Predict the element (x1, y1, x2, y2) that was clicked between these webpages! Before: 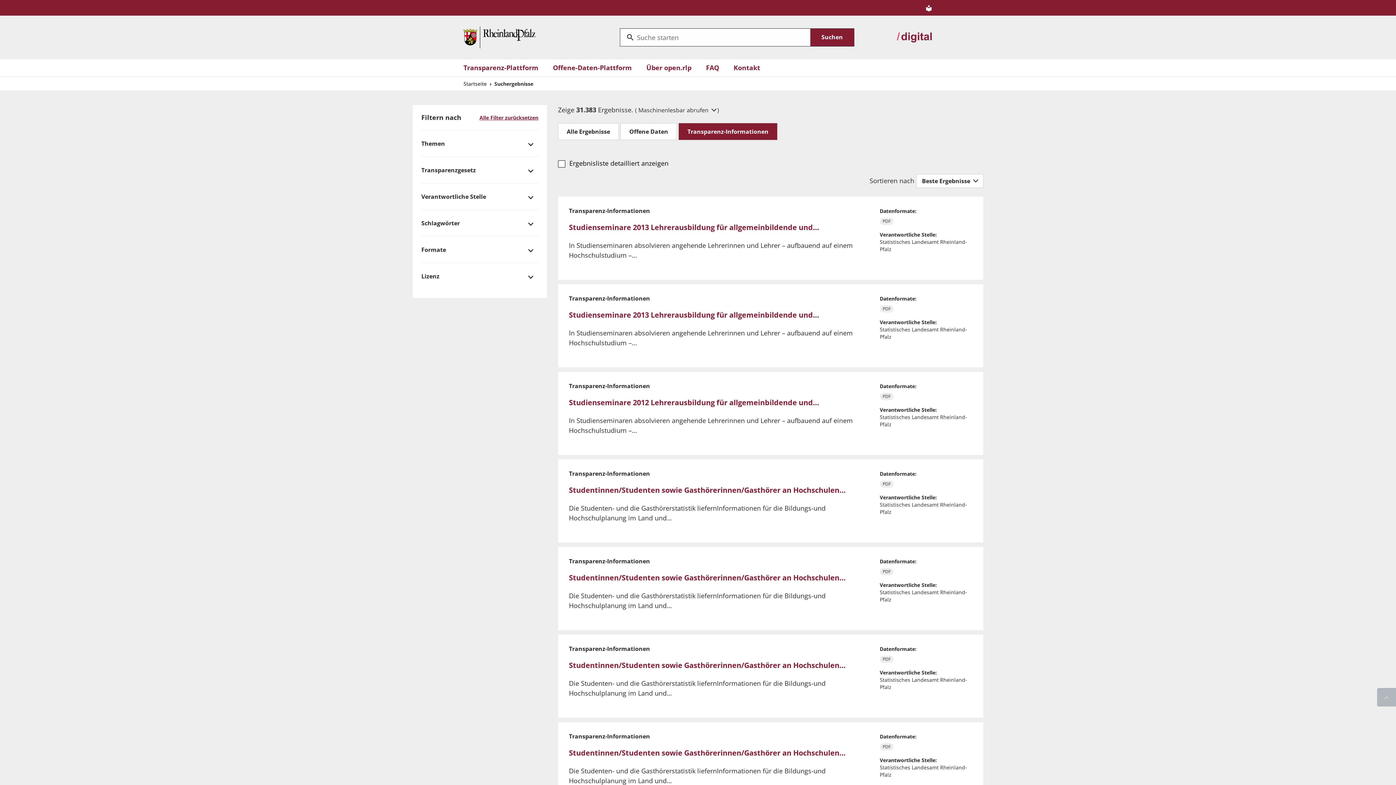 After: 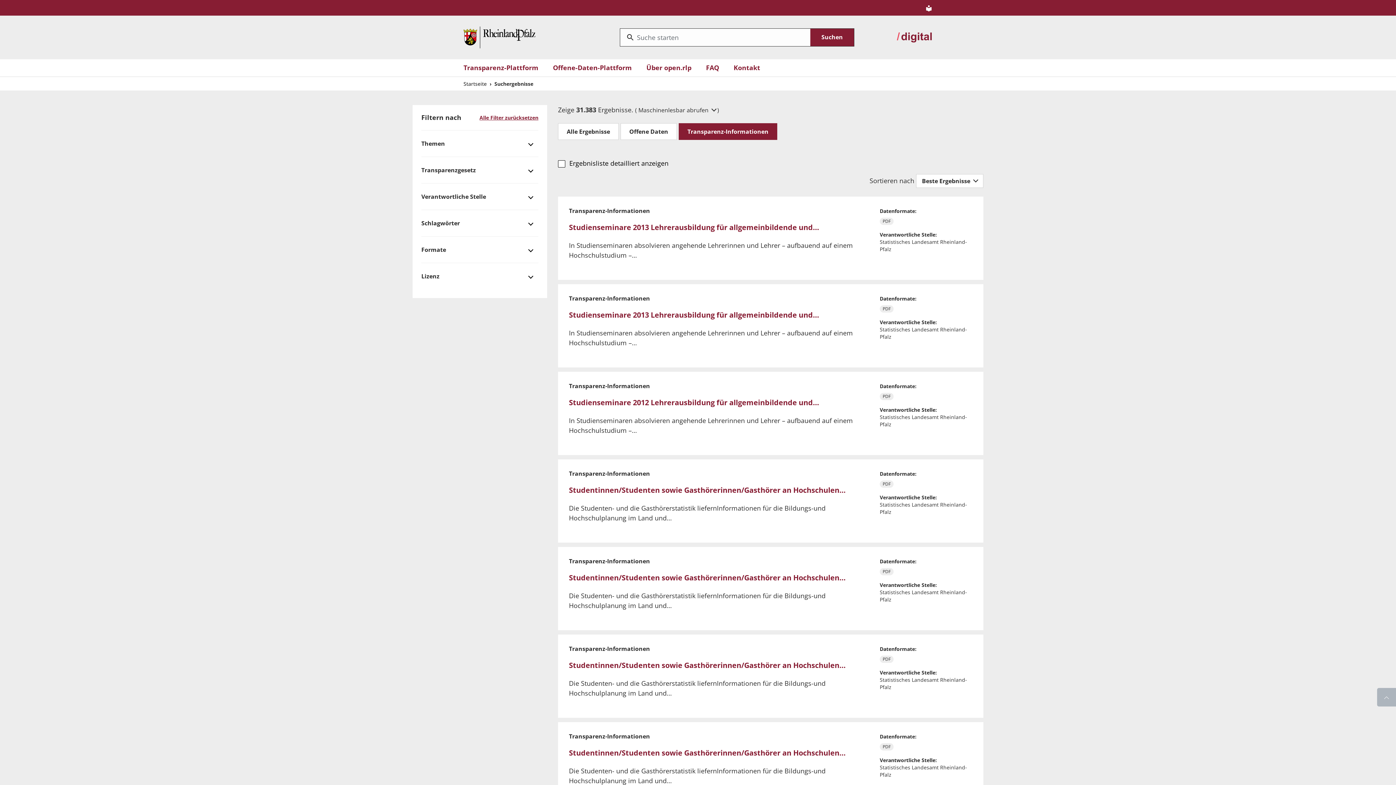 Action: bbox: (896, 31, 932, 43) label: zu digital.rlp.de wechseln